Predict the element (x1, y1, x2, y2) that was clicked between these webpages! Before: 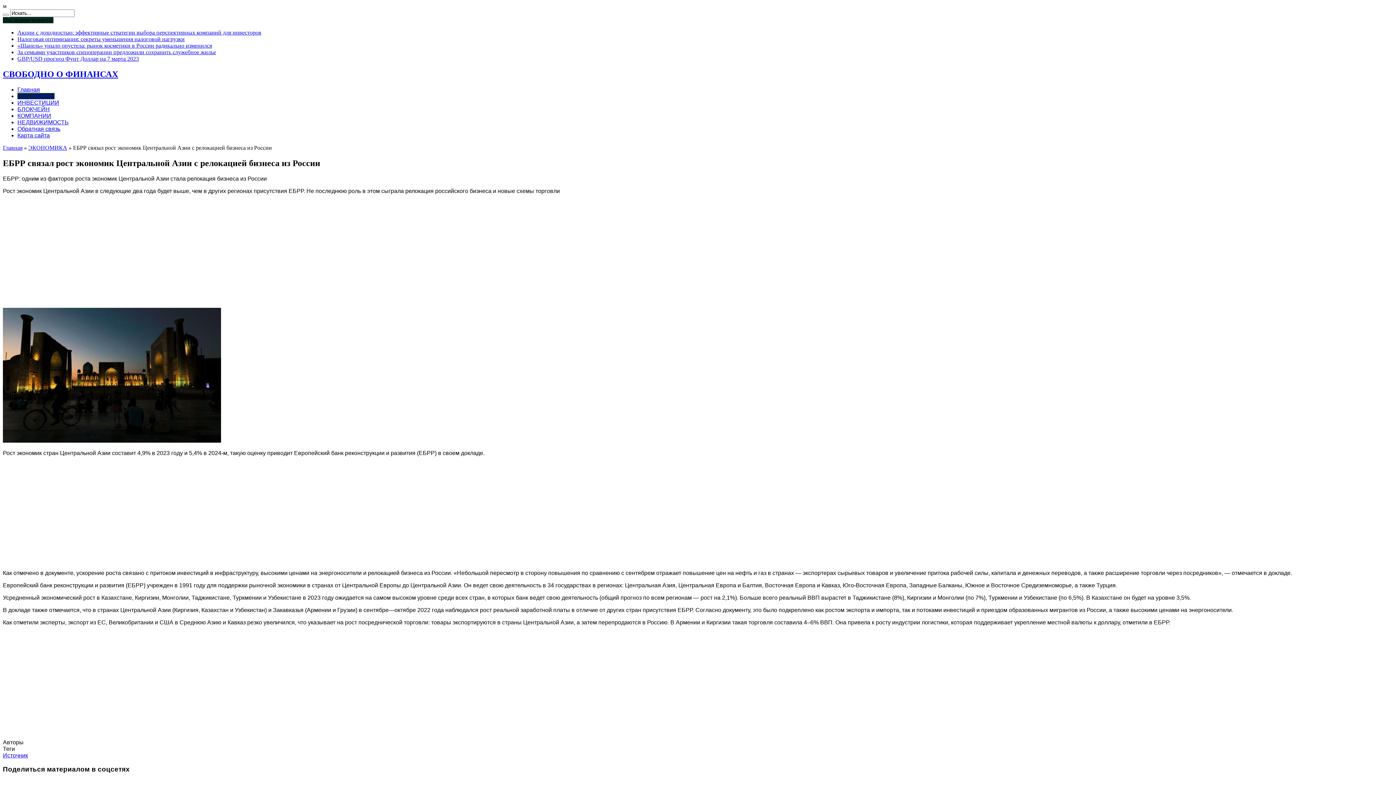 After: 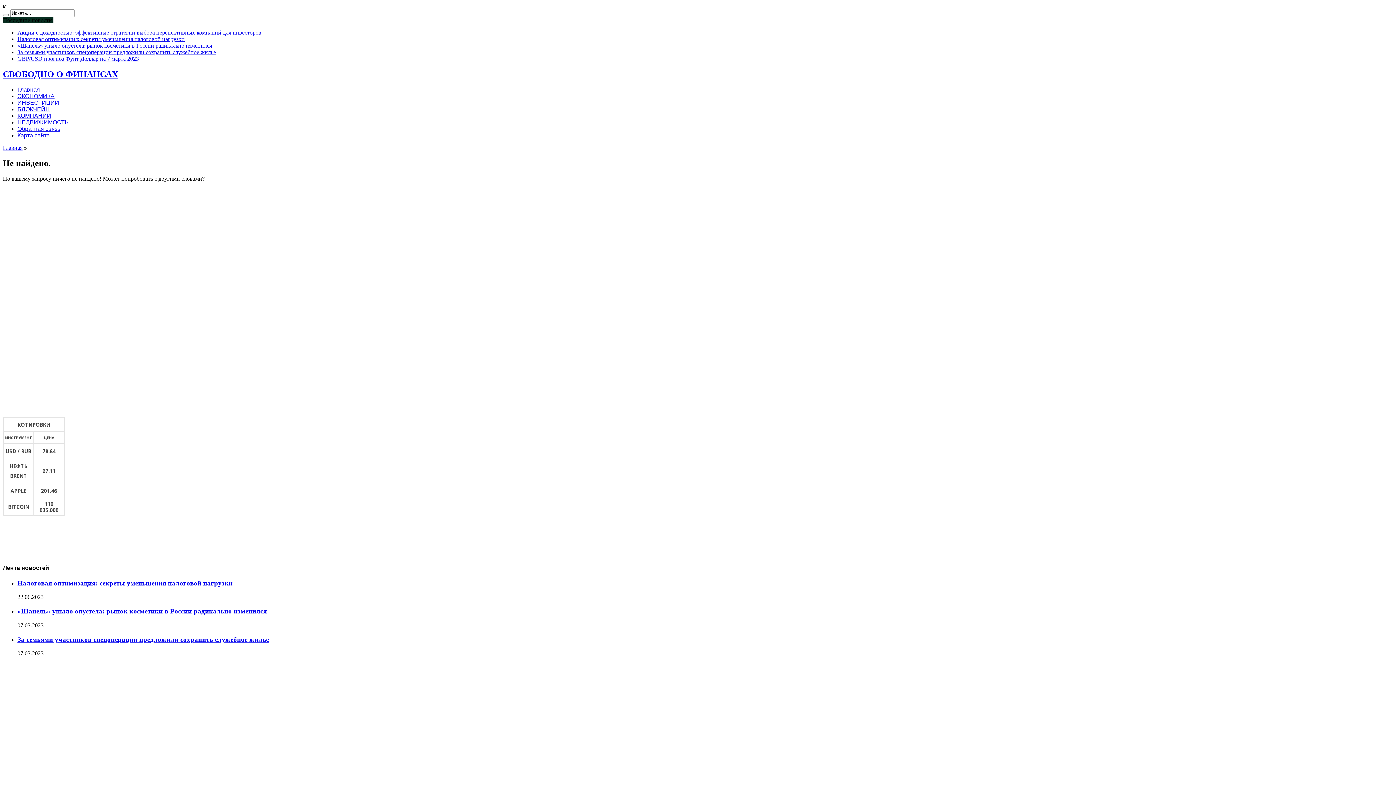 Action: bbox: (2, 13, 8, 16)